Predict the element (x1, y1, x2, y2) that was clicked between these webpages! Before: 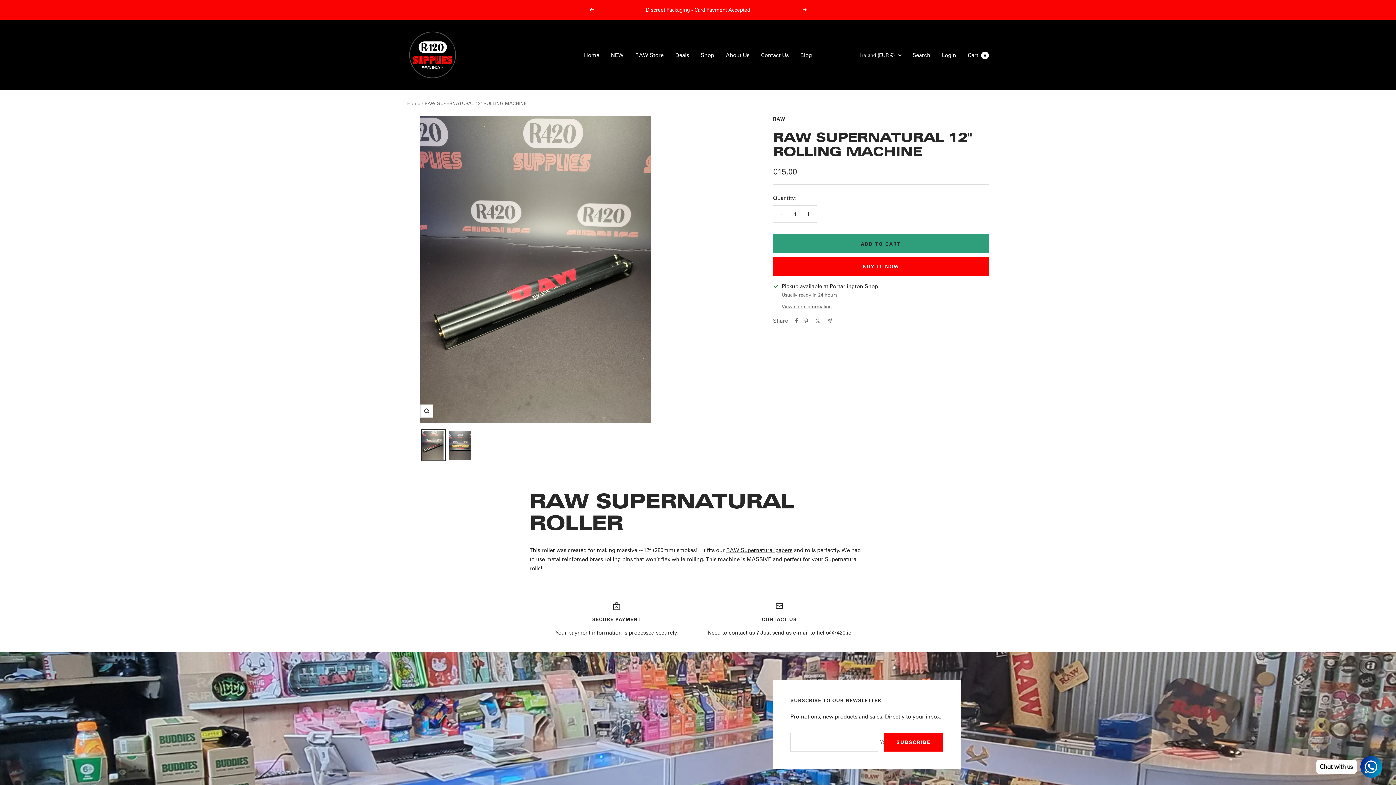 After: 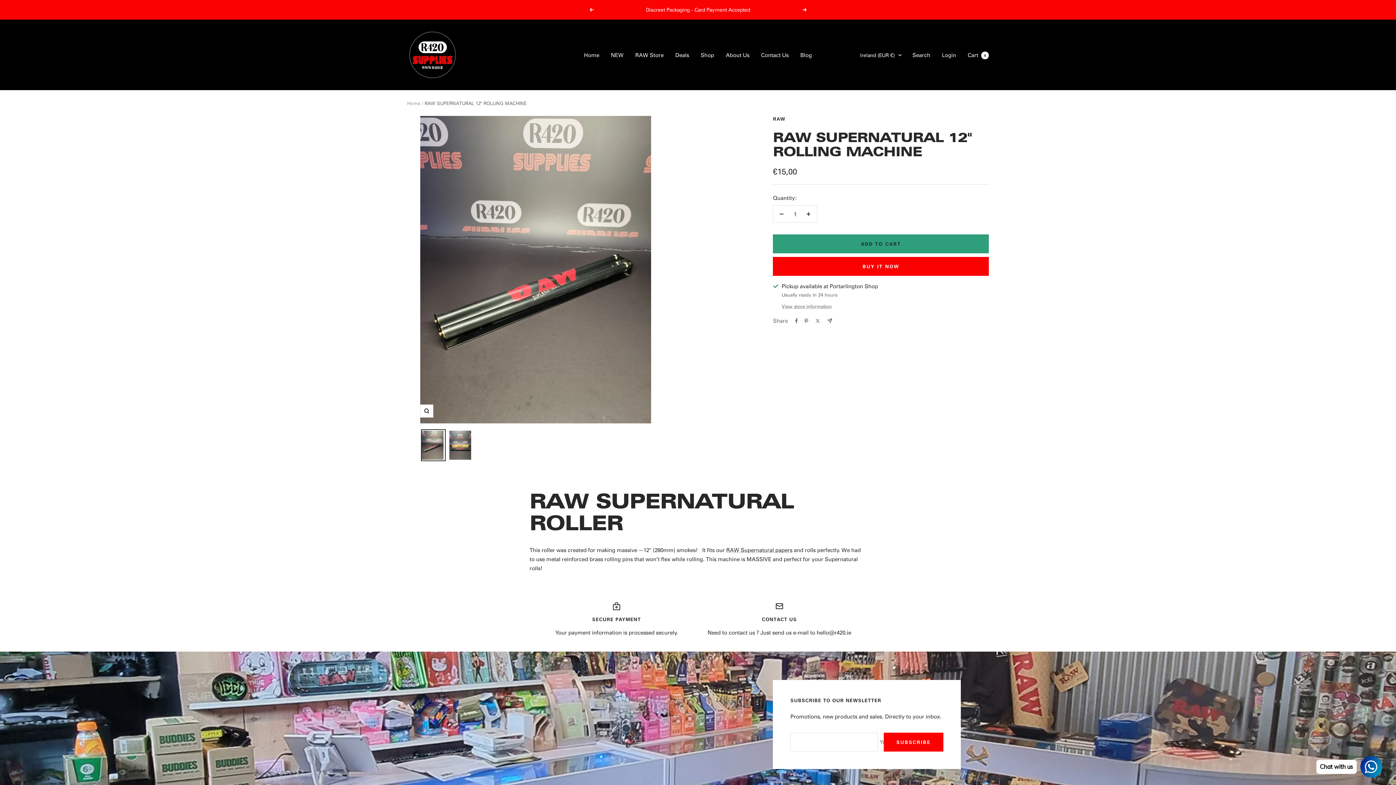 Action: bbox: (420, 429, 445, 461)